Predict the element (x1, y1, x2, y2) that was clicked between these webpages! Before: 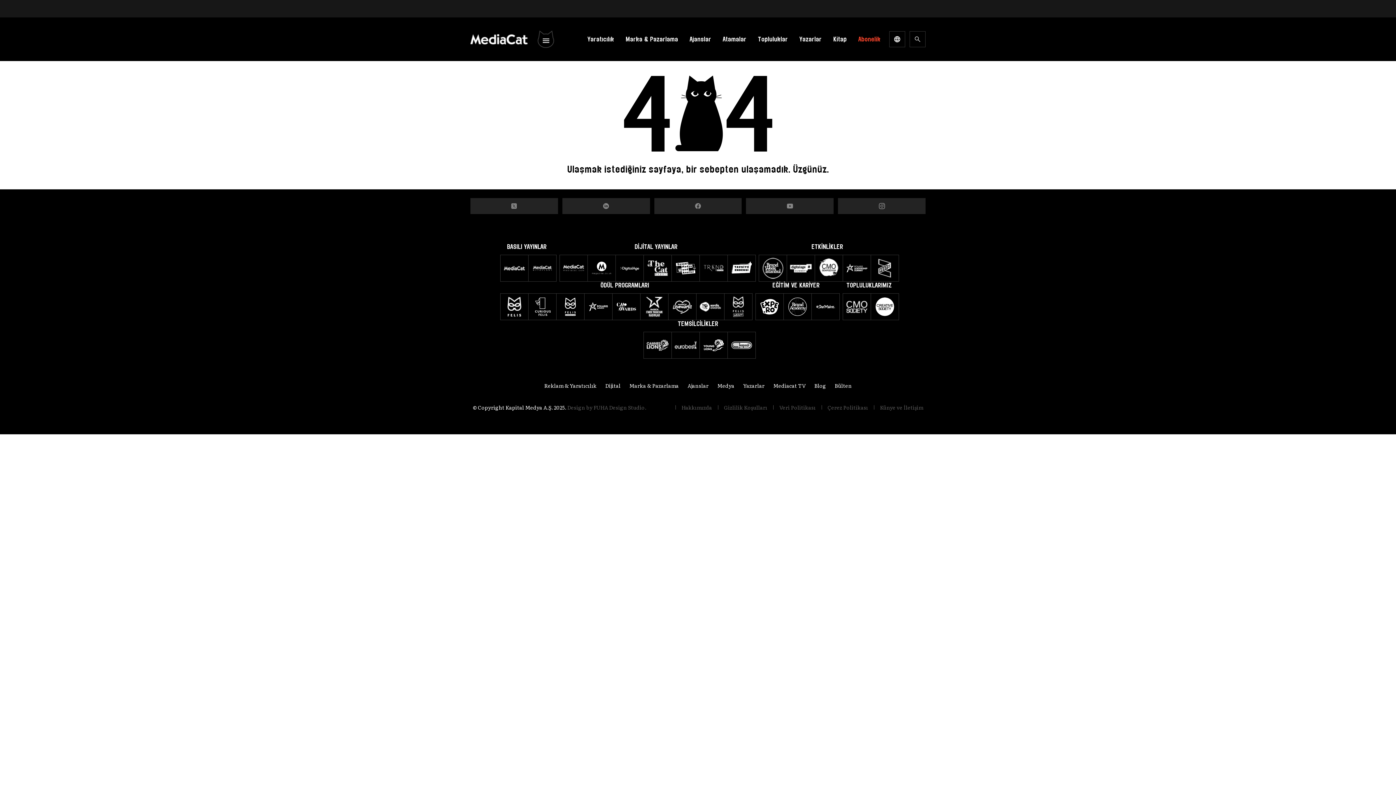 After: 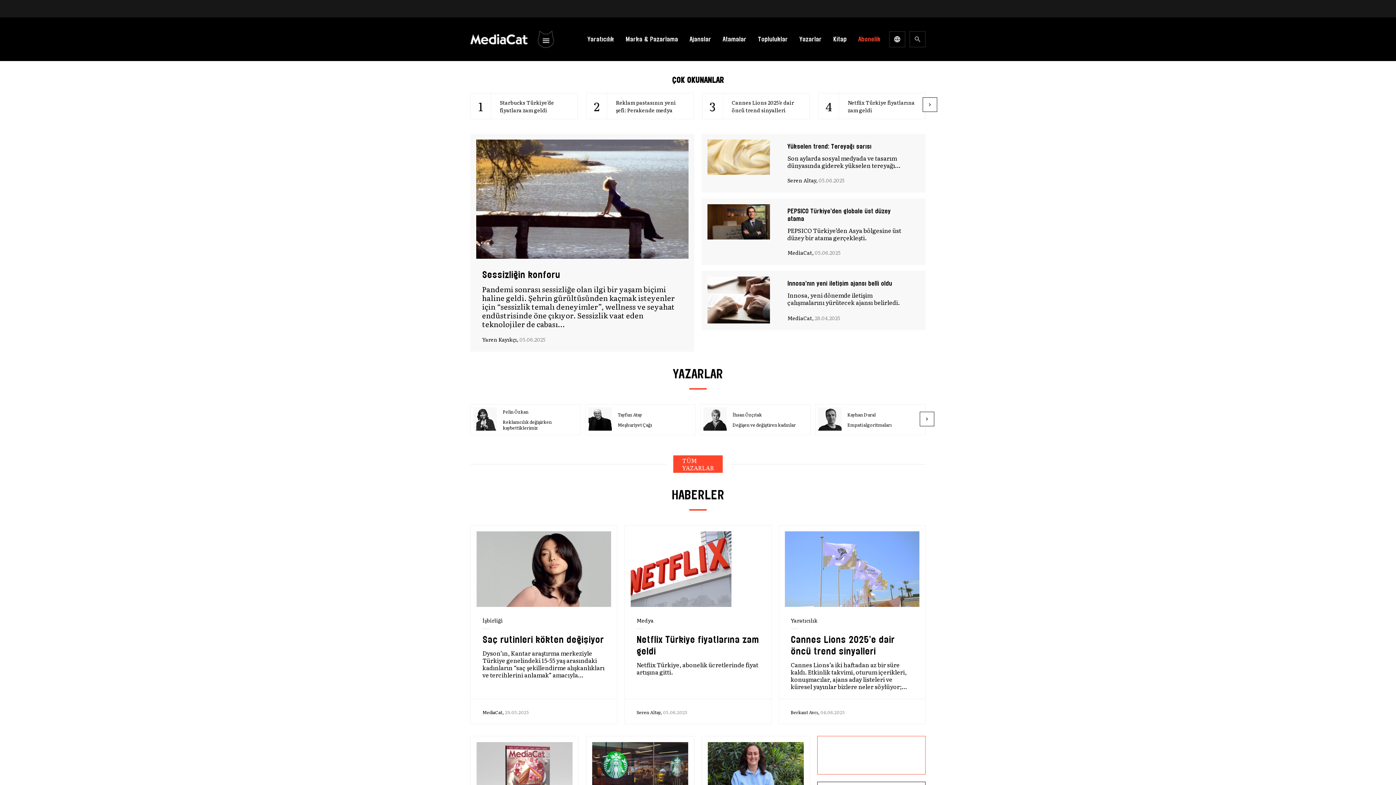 Action: bbox: (470, 34, 528, 44)